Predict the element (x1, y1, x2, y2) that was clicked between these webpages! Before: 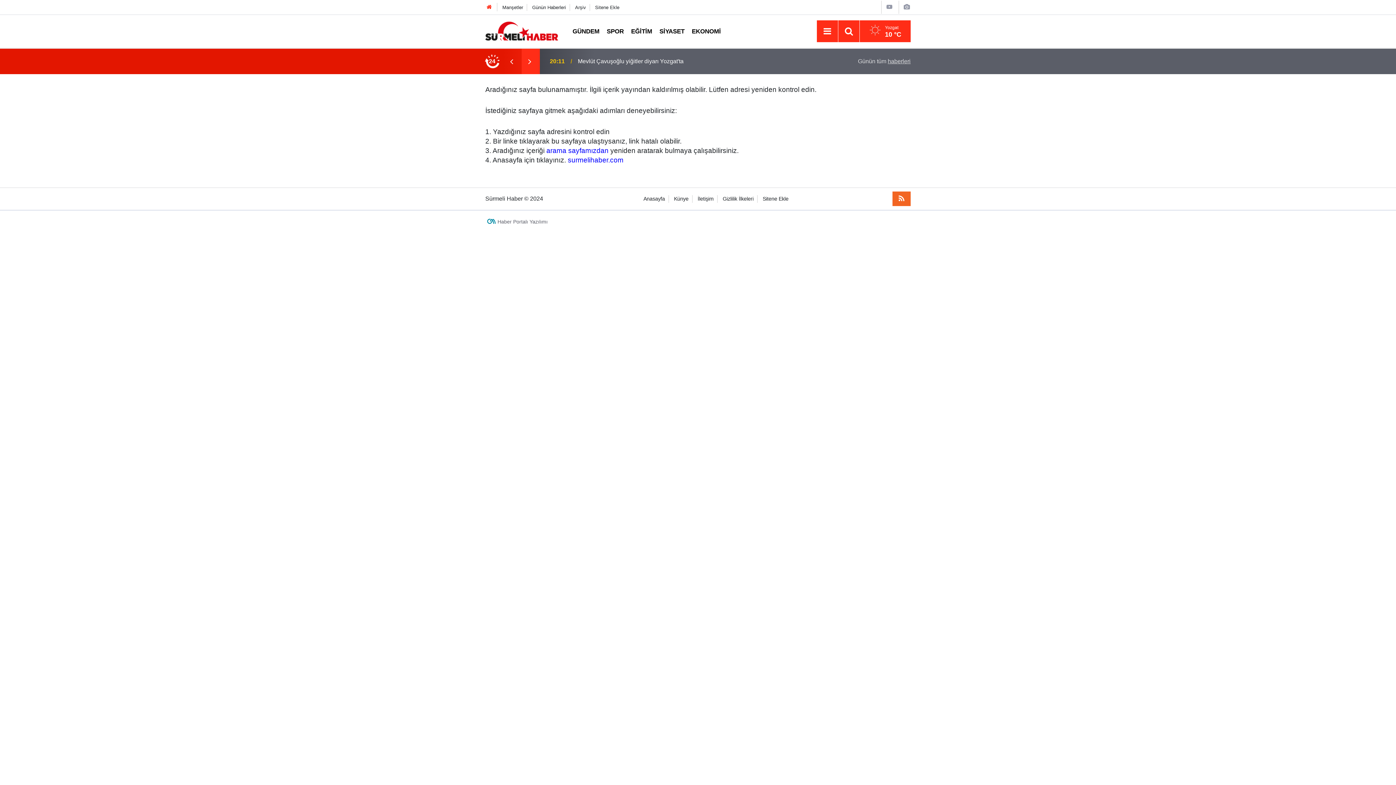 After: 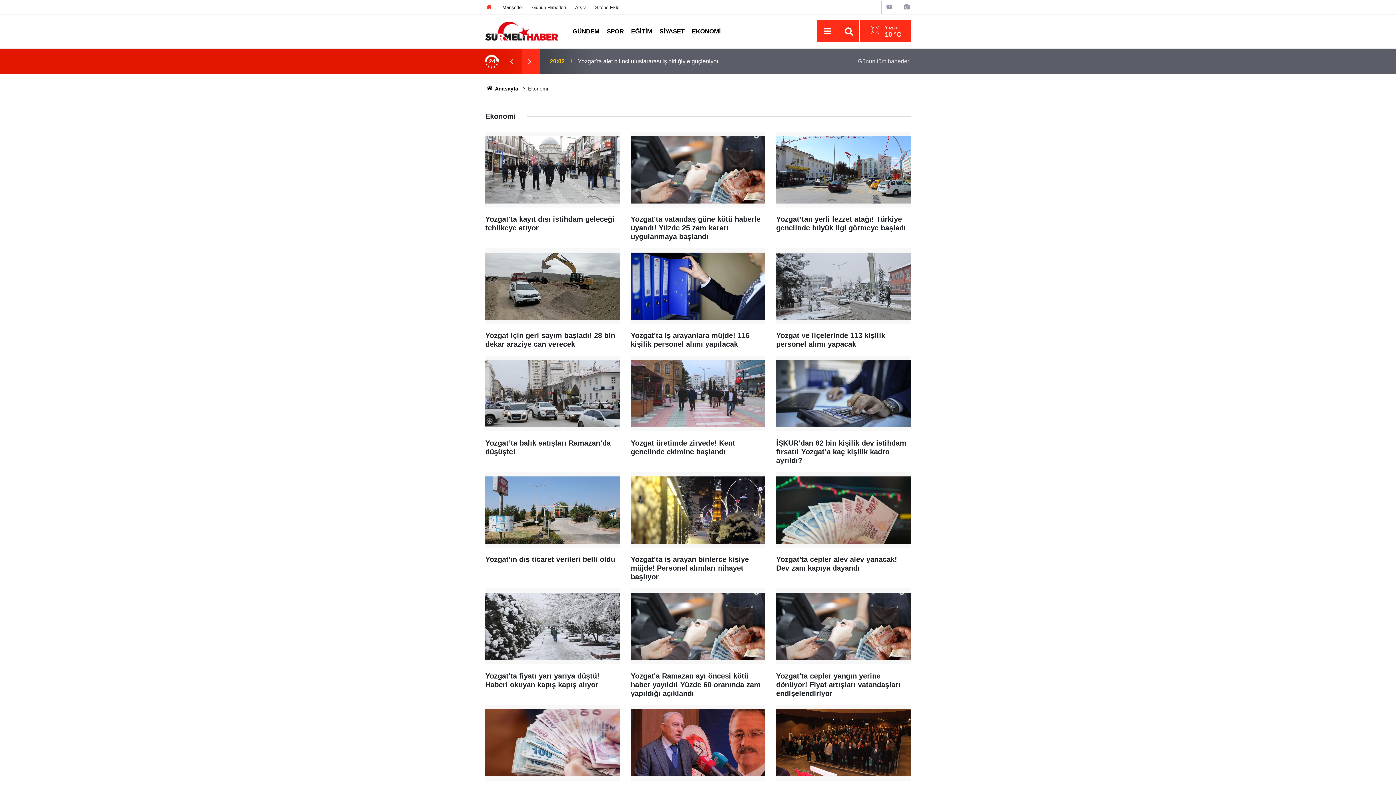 Action: label: EKONOMİ bbox: (688, 27, 724, 34)